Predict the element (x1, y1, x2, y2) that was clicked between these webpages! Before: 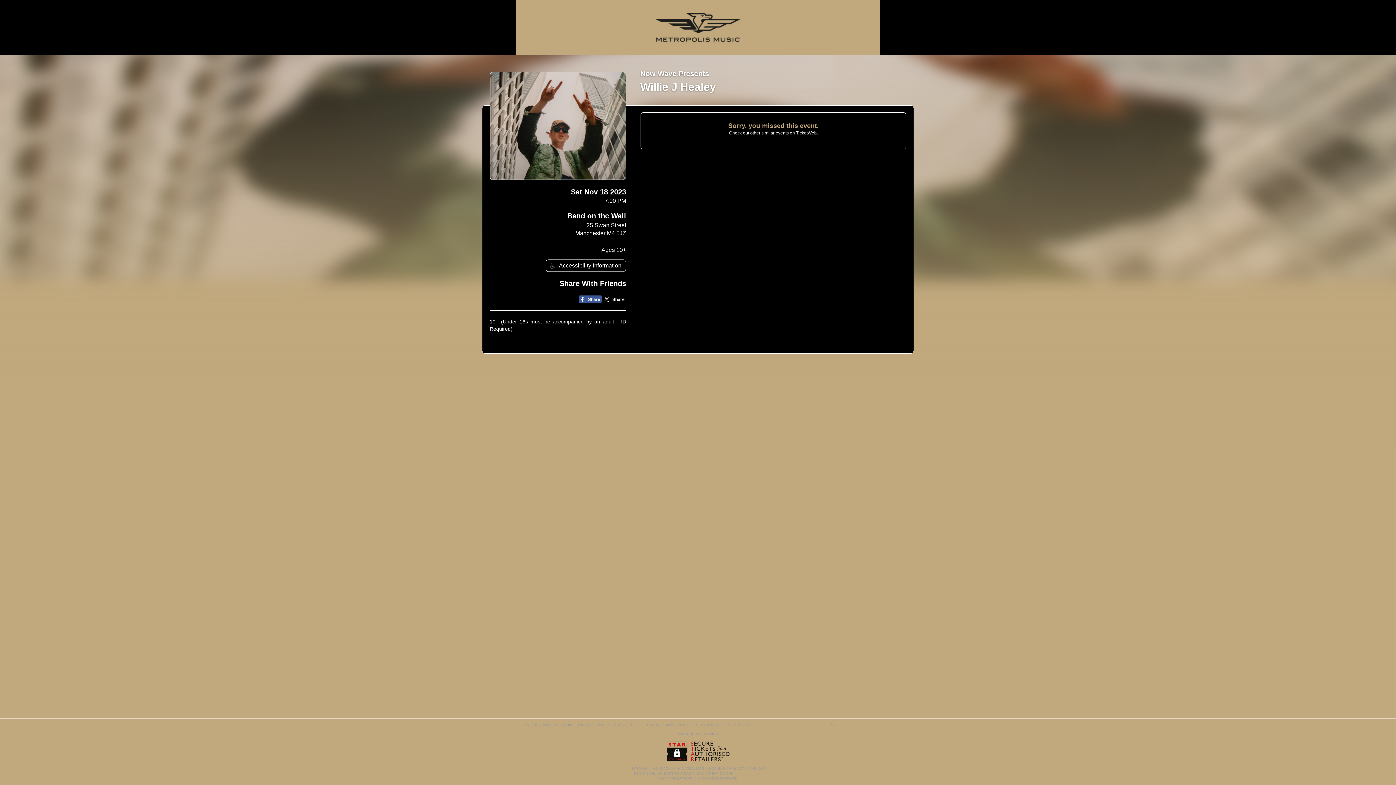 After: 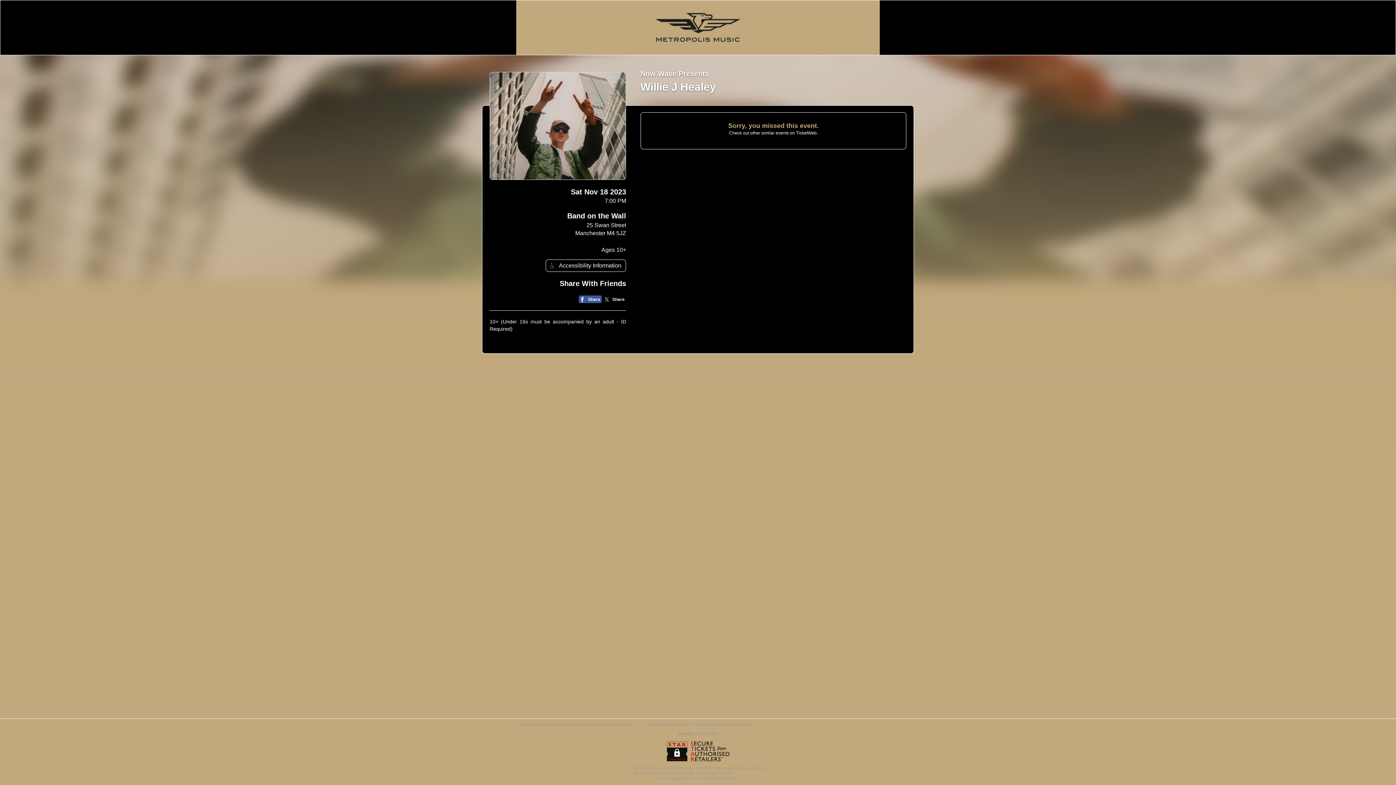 Action: bbox: (661, 751, 734, 755)